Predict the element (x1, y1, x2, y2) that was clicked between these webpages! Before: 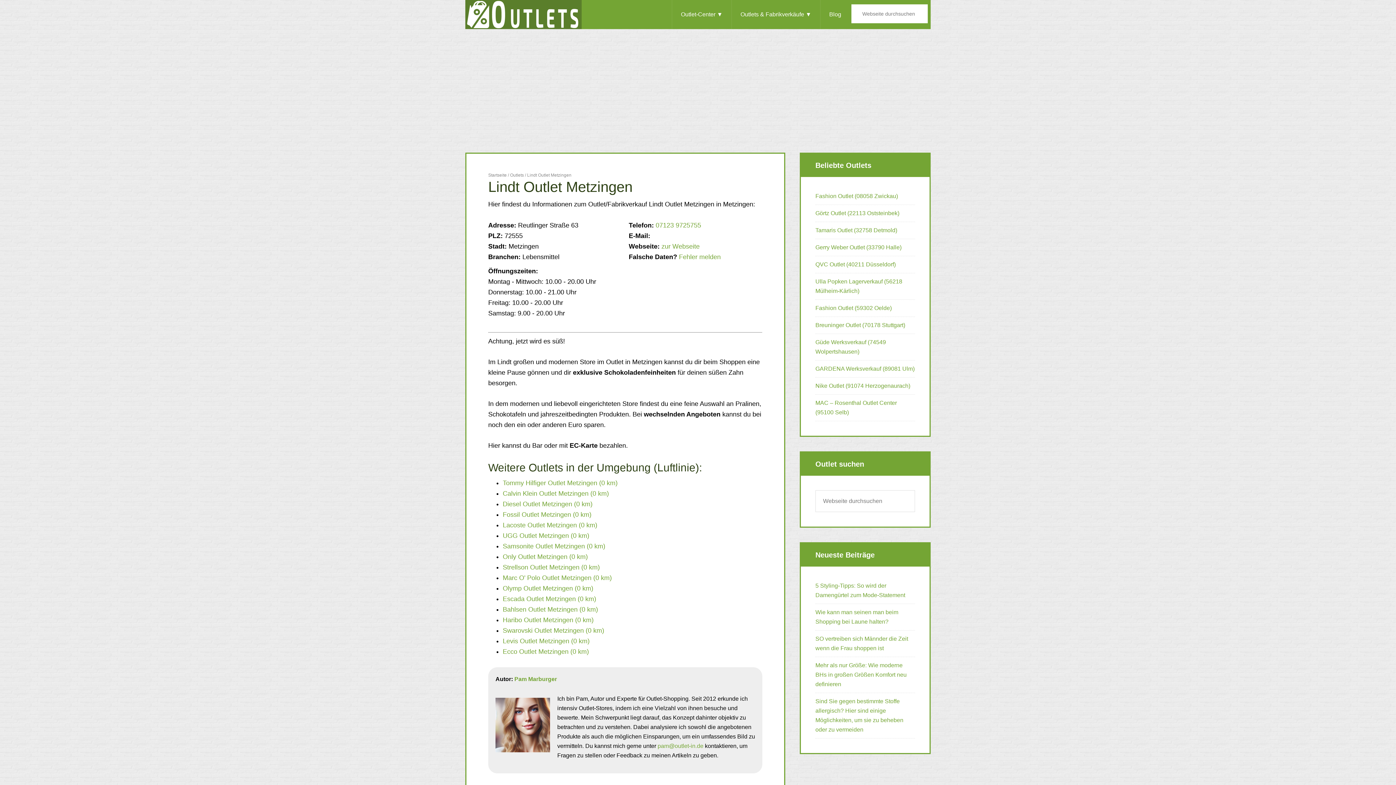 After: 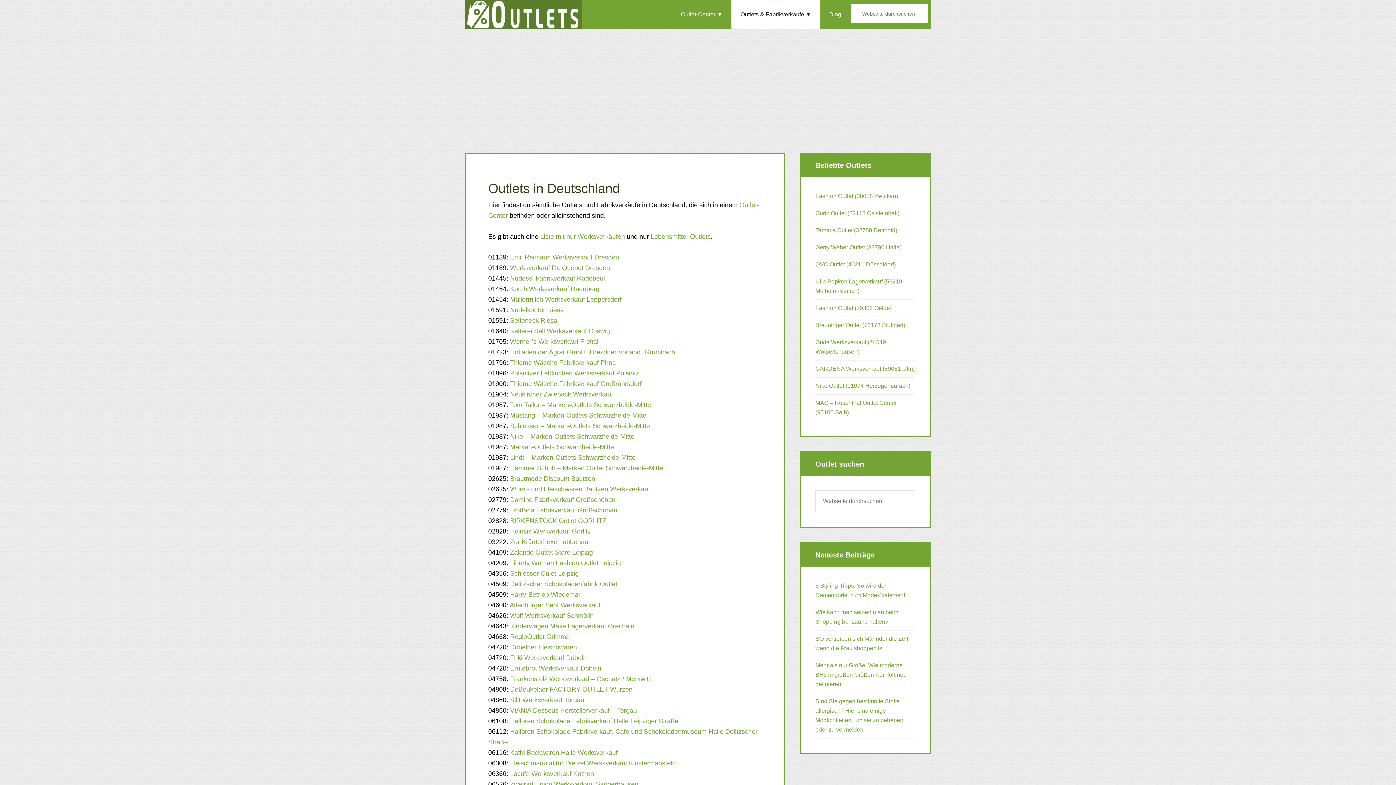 Action: label: Outlets bbox: (510, 172, 524, 177)